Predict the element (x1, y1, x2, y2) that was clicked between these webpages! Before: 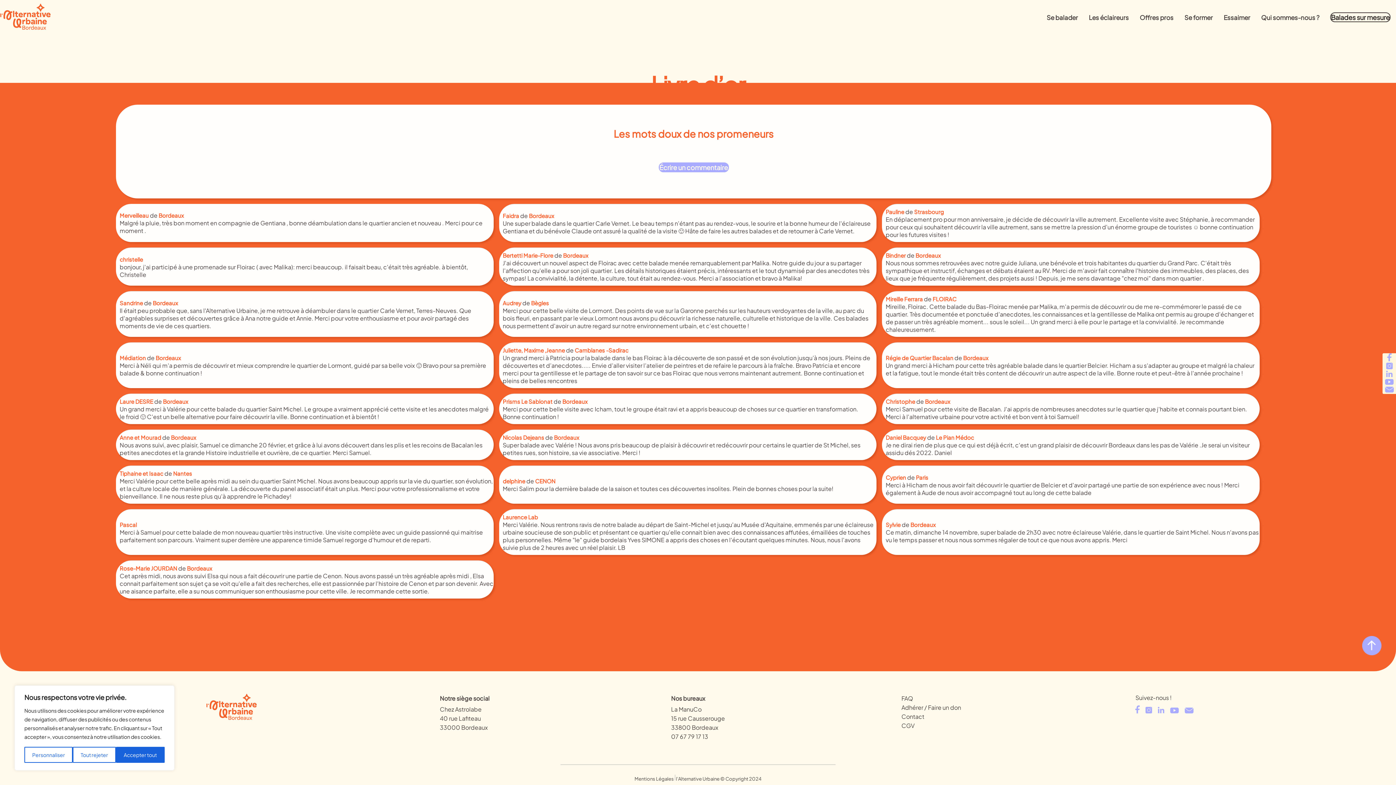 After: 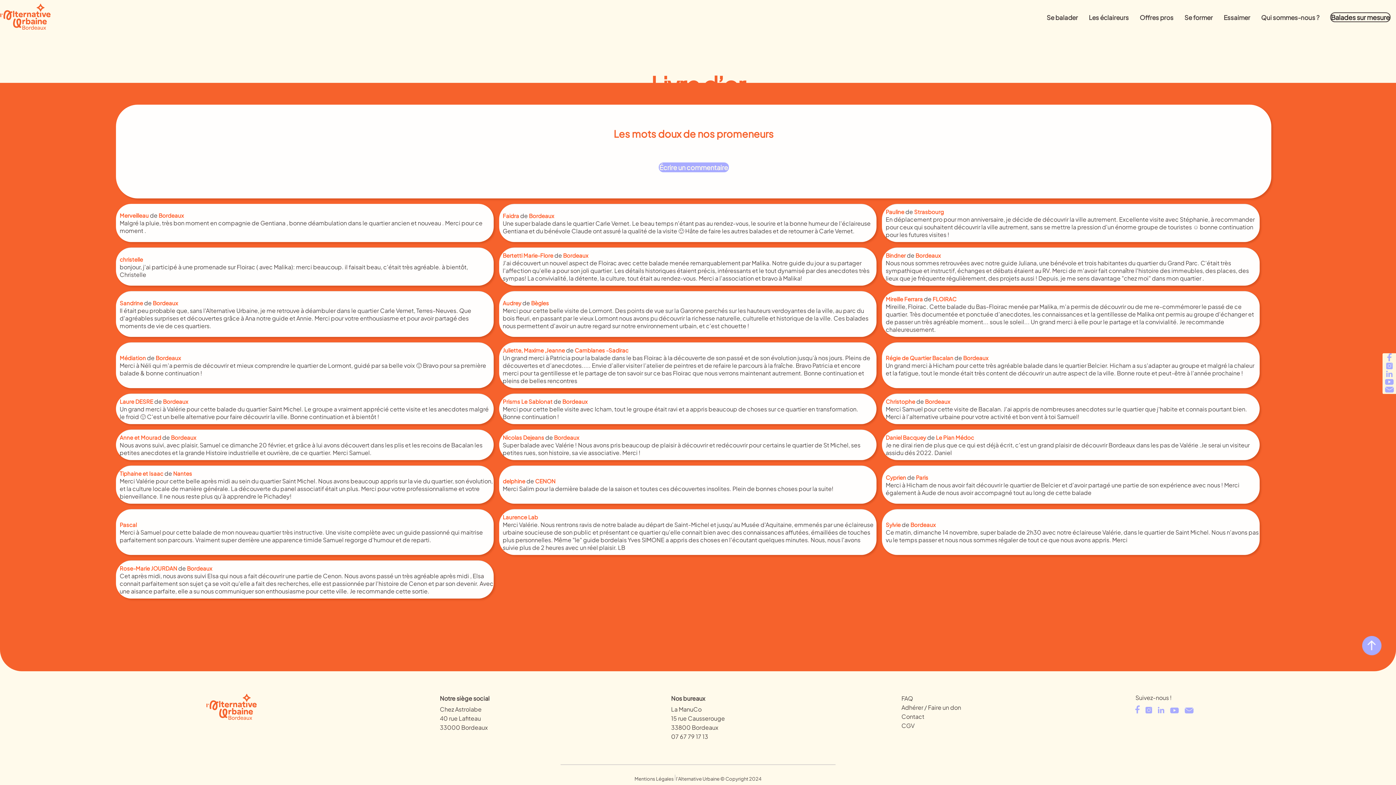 Action: label: Accepter tout bbox: (115, 747, 164, 763)